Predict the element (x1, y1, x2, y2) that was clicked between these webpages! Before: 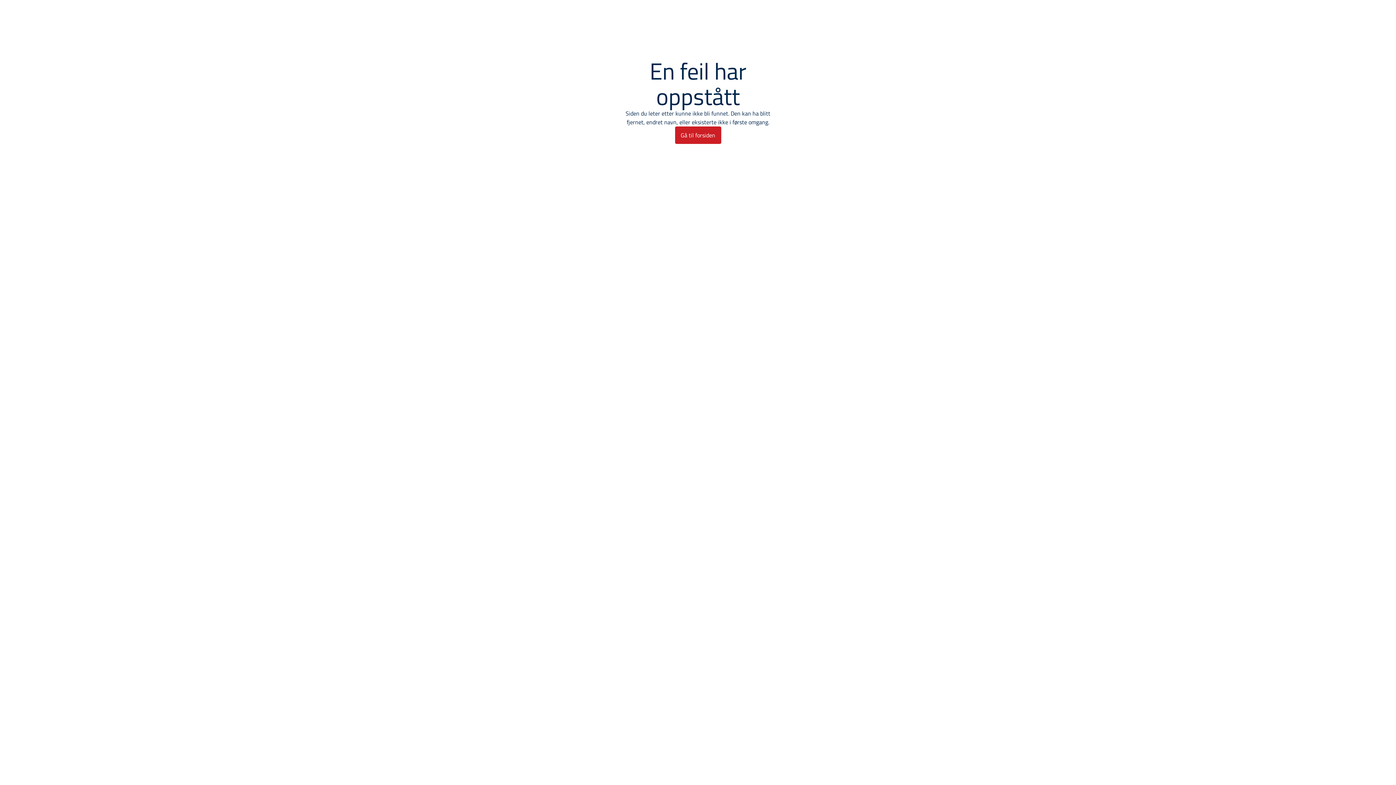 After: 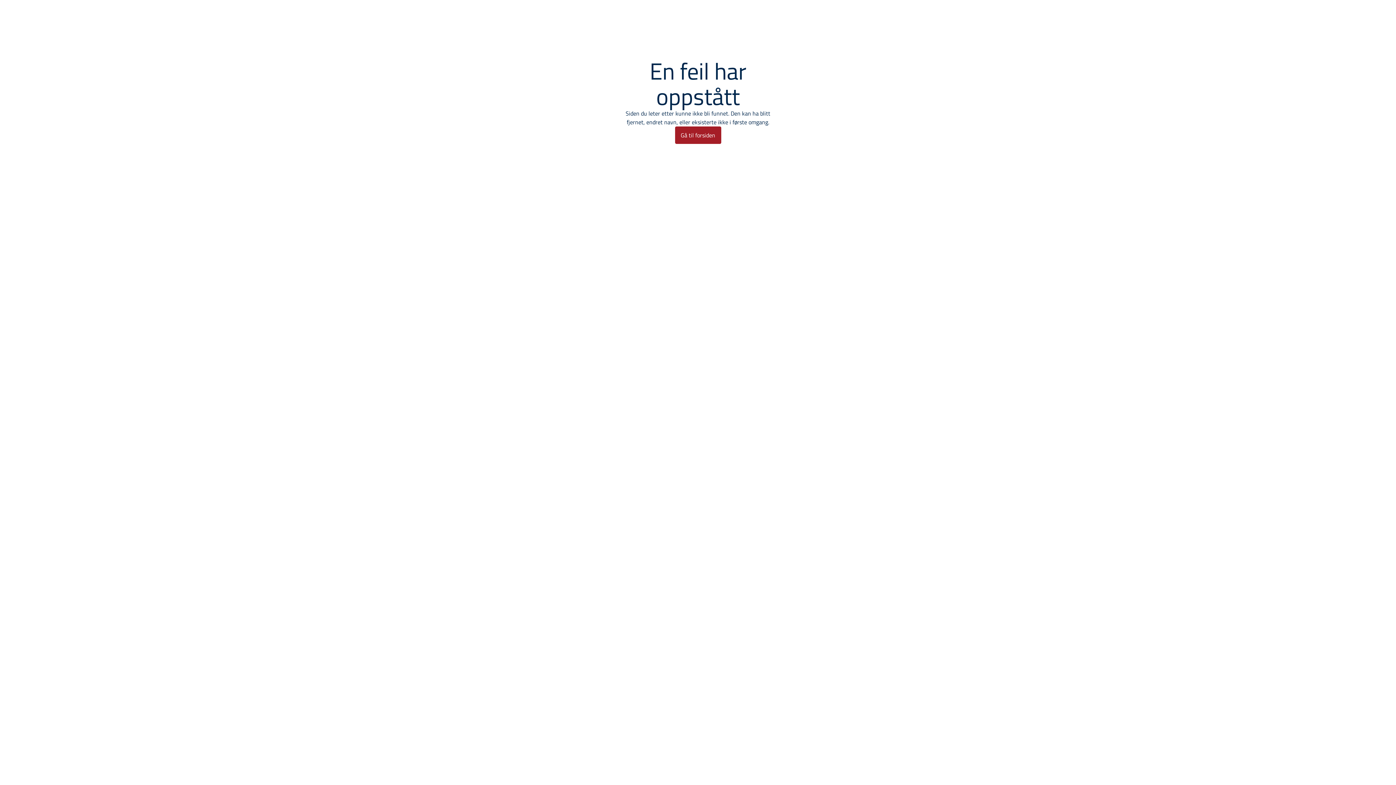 Action: bbox: (675, 126, 721, 144) label: Gå til forsiden